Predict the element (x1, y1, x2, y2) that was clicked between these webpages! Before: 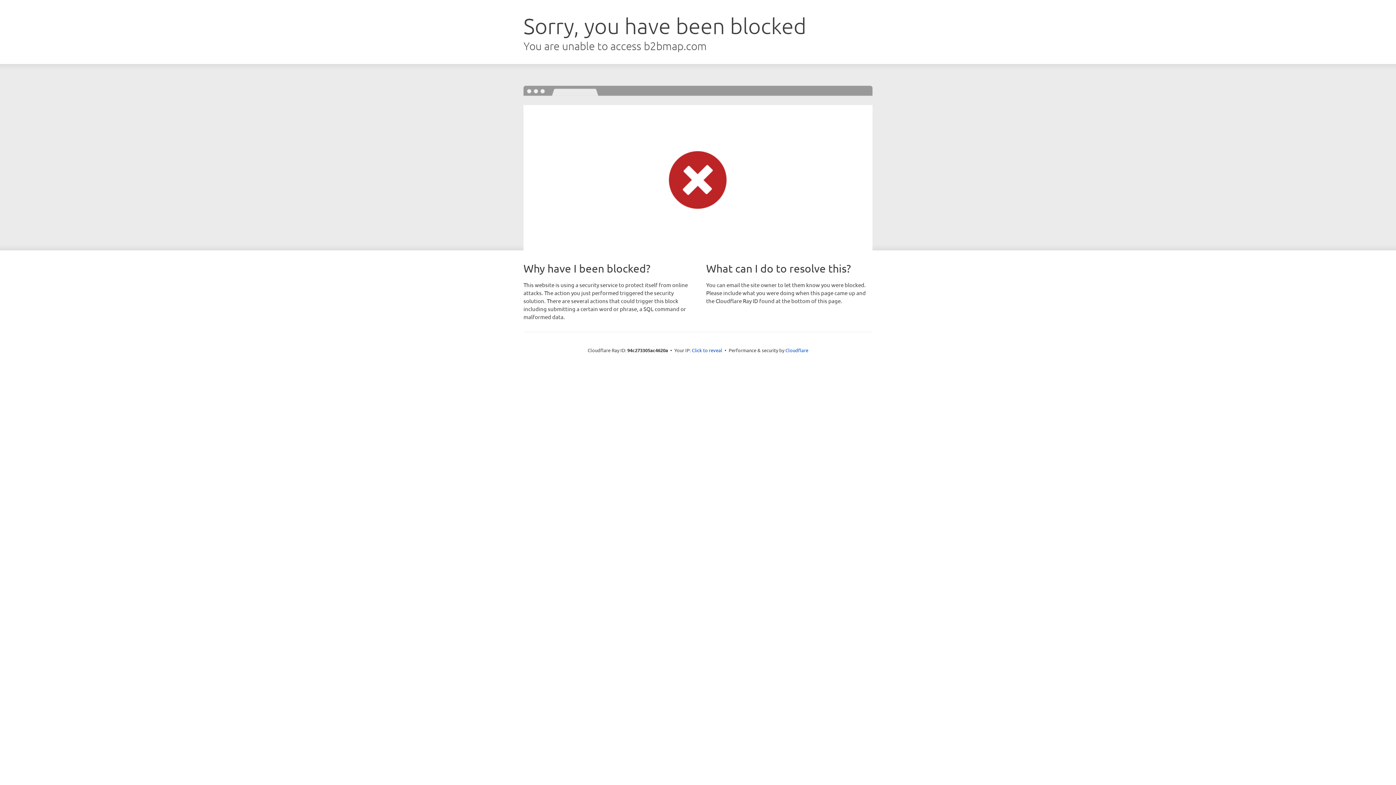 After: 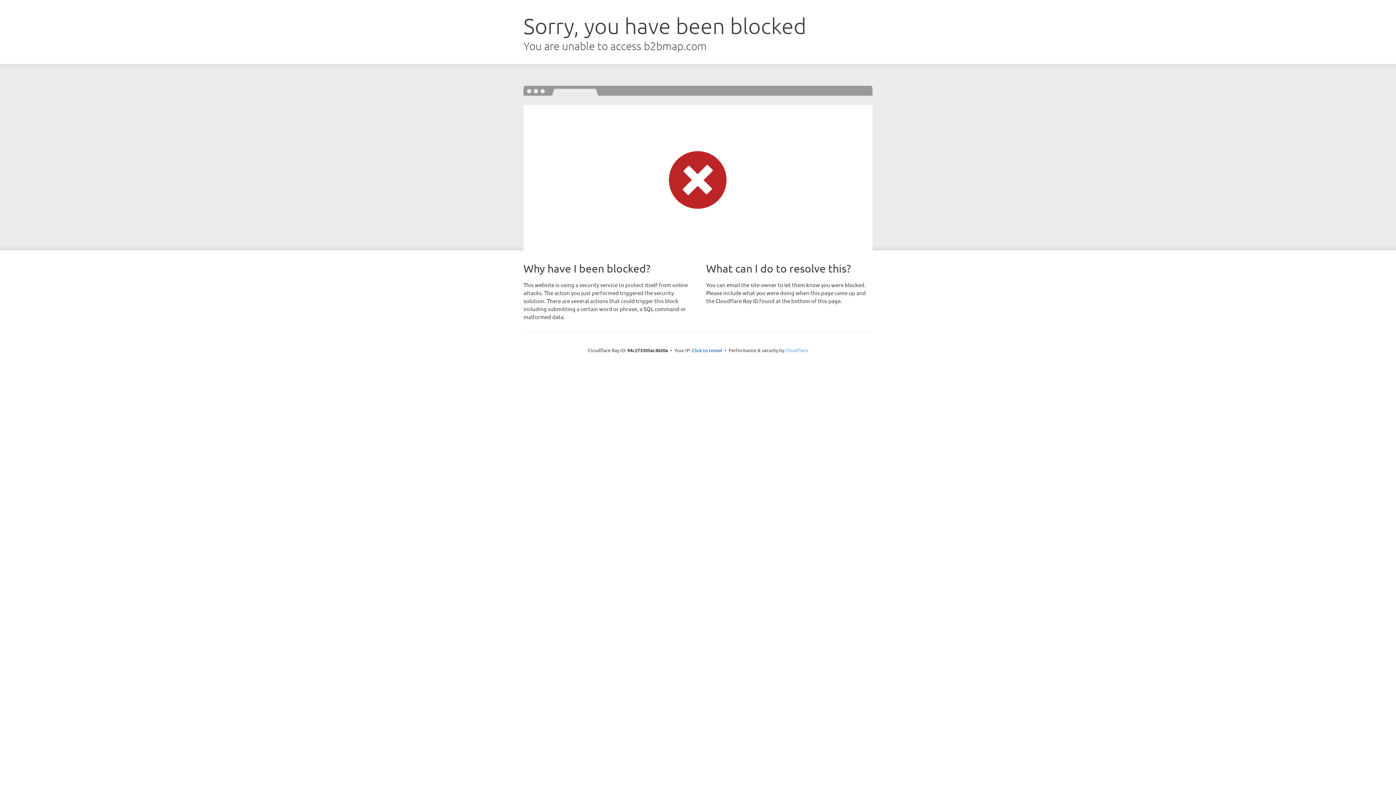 Action: bbox: (785, 347, 808, 353) label: Cloudflare